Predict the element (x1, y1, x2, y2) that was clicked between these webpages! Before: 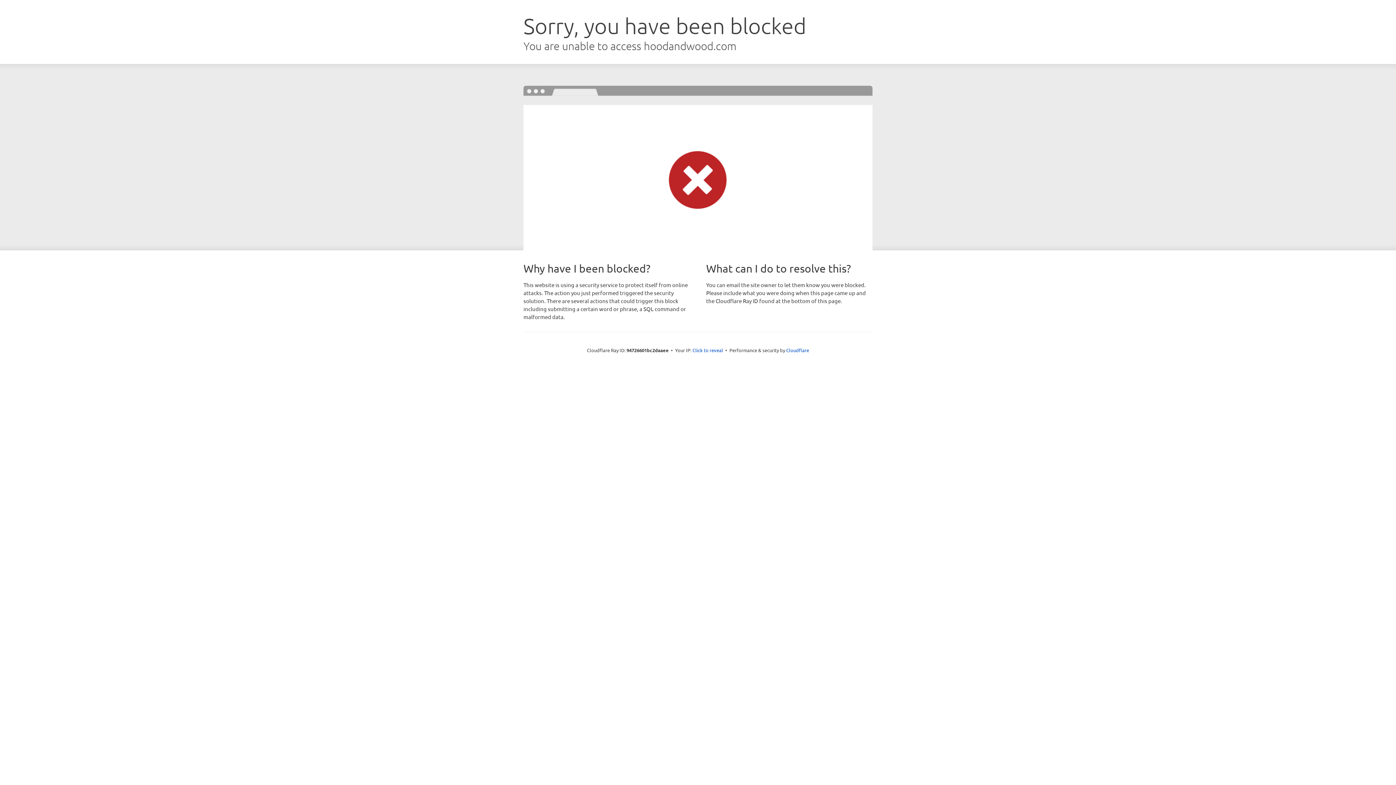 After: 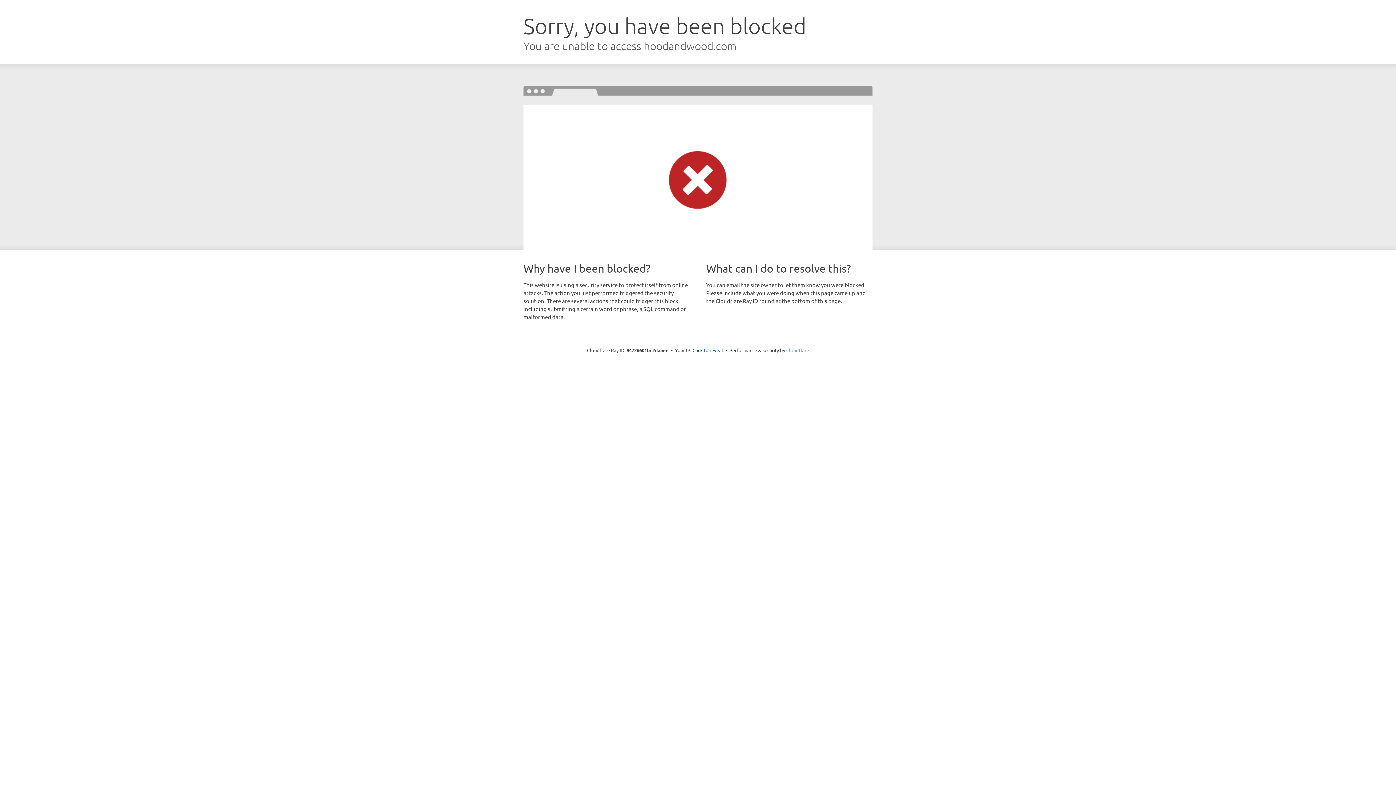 Action: label: Cloudflare bbox: (786, 347, 809, 353)